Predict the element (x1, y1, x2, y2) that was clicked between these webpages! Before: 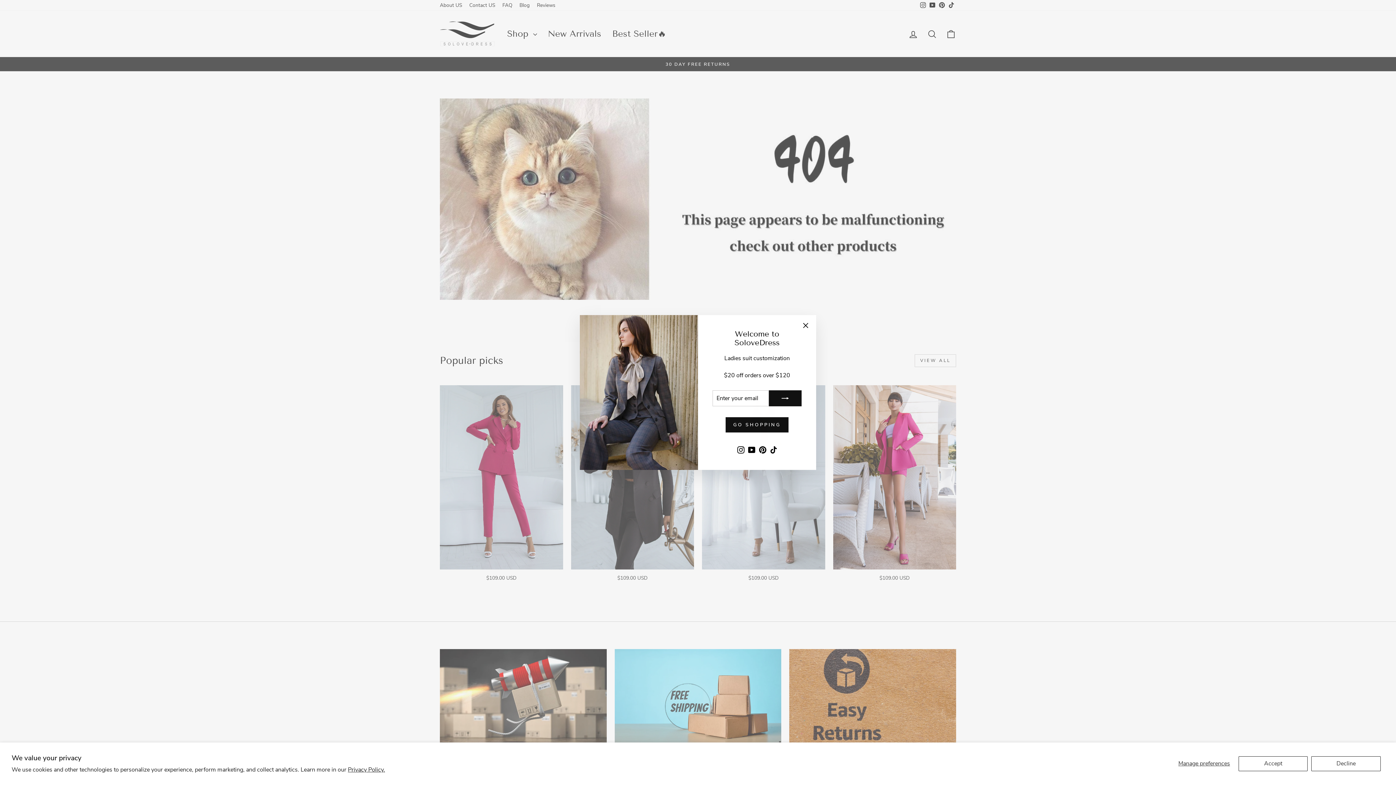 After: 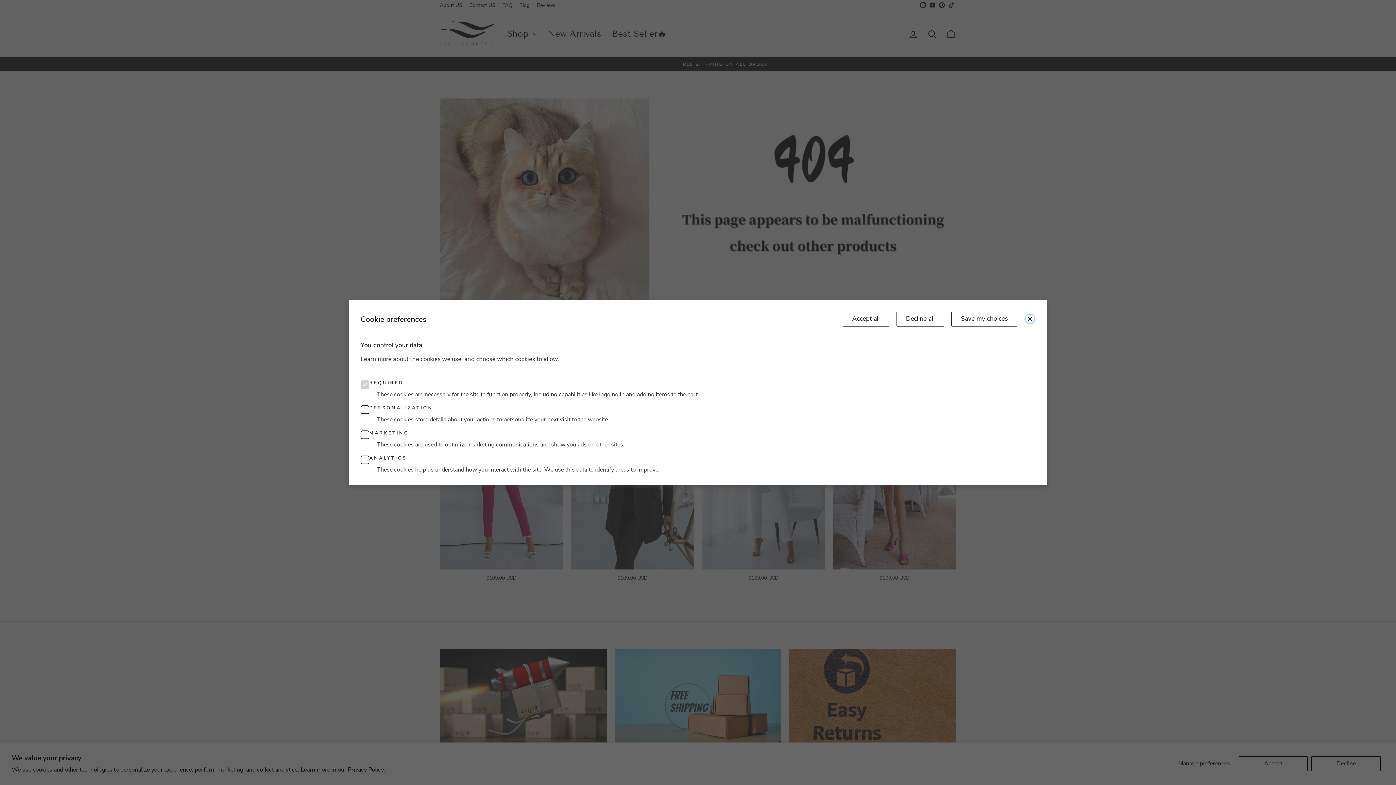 Action: bbox: (1173, 756, 1235, 771) label: Manage preferences